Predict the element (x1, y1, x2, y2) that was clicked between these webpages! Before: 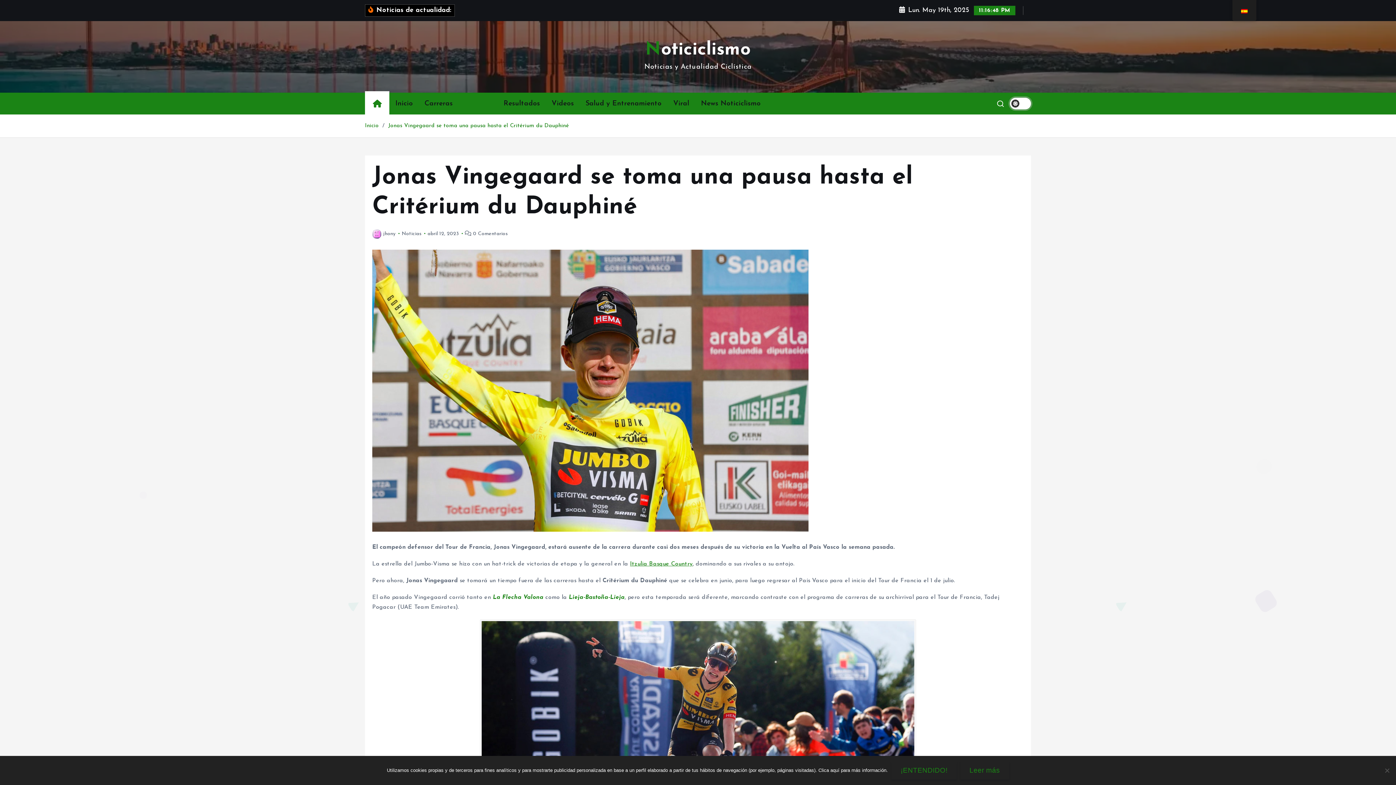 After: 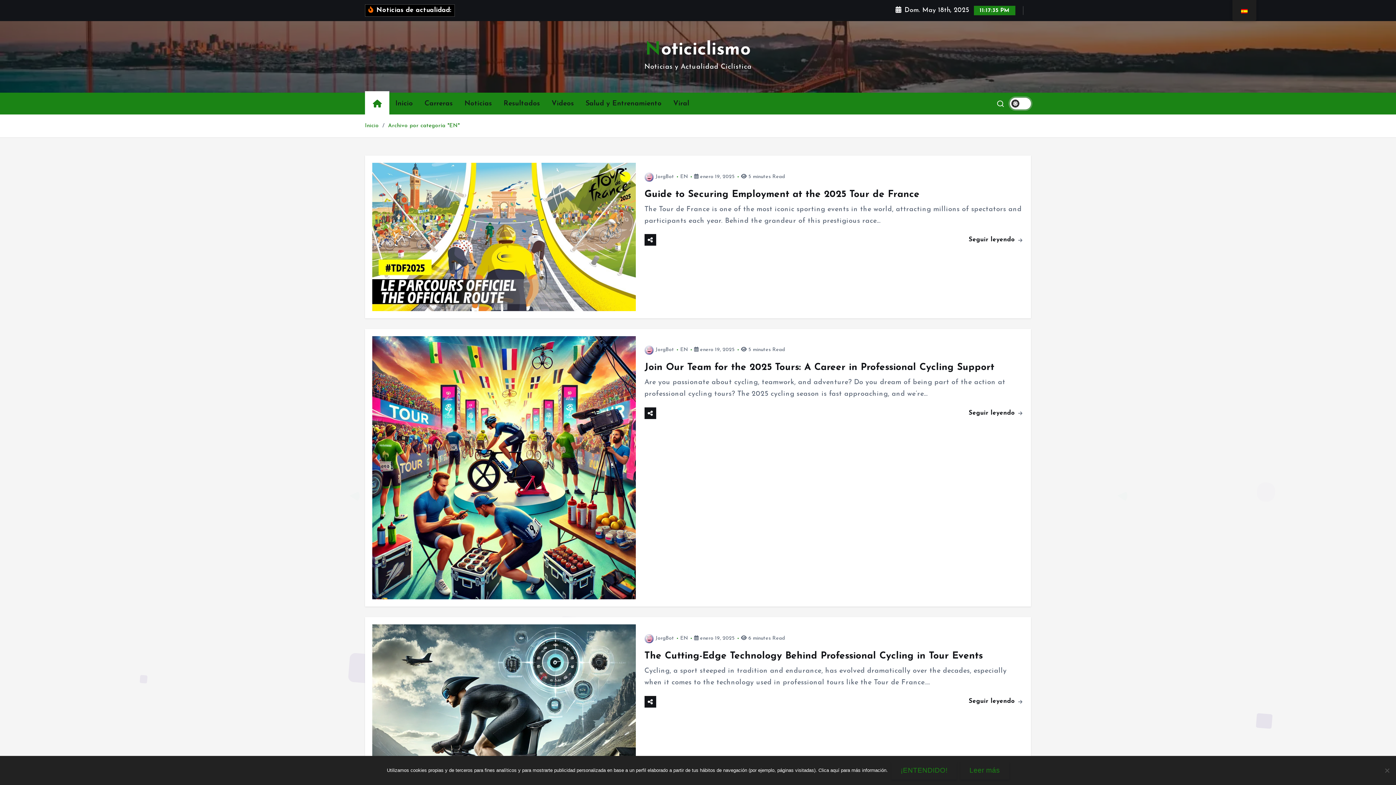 Action: bbox: (695, 92, 766, 114) label: News Noticiclismo